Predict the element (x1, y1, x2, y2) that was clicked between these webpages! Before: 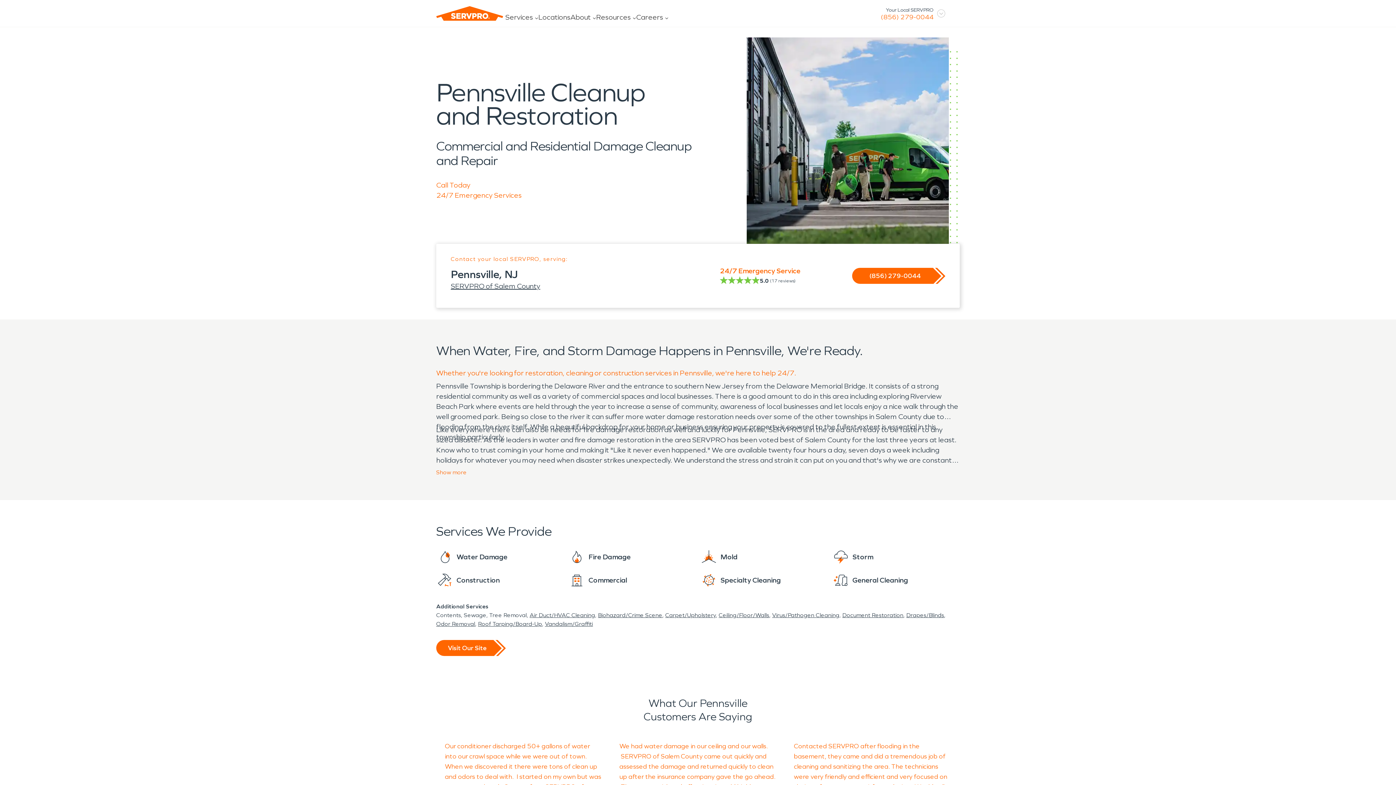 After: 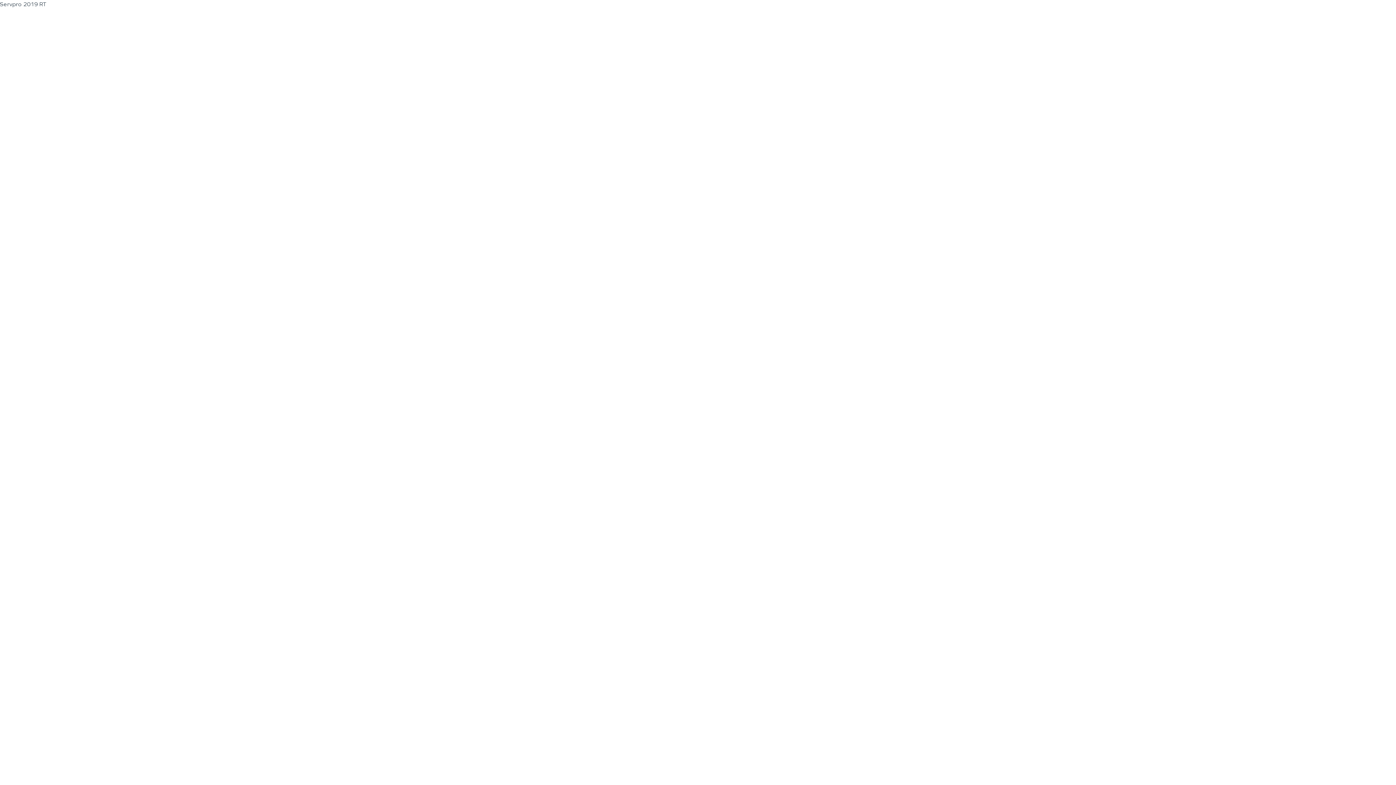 Action: label: Biohazard/Crime Scene bbox: (598, 612, 662, 618)